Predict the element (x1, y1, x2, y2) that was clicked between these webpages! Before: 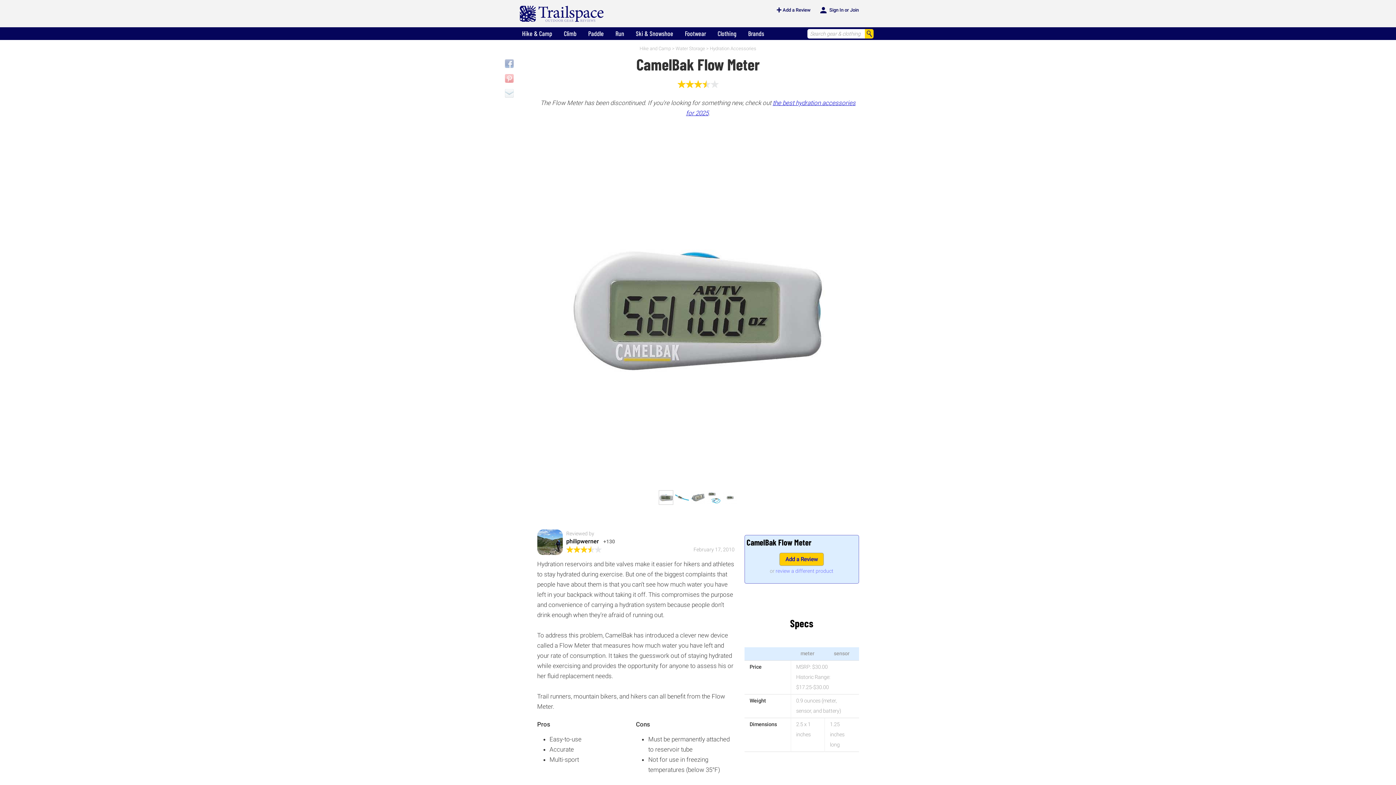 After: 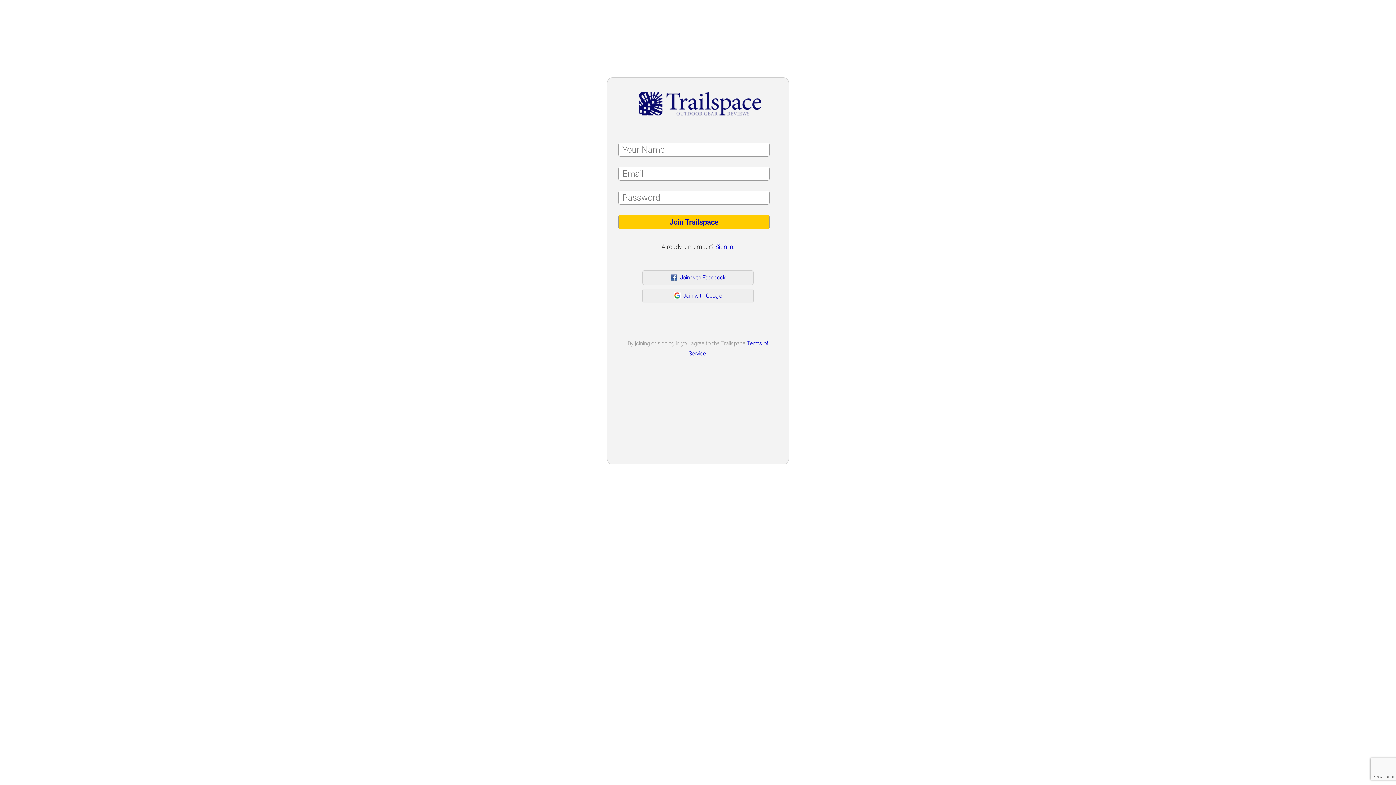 Action: bbox: (819, 5, 859, 14) label:  Sign In or Join